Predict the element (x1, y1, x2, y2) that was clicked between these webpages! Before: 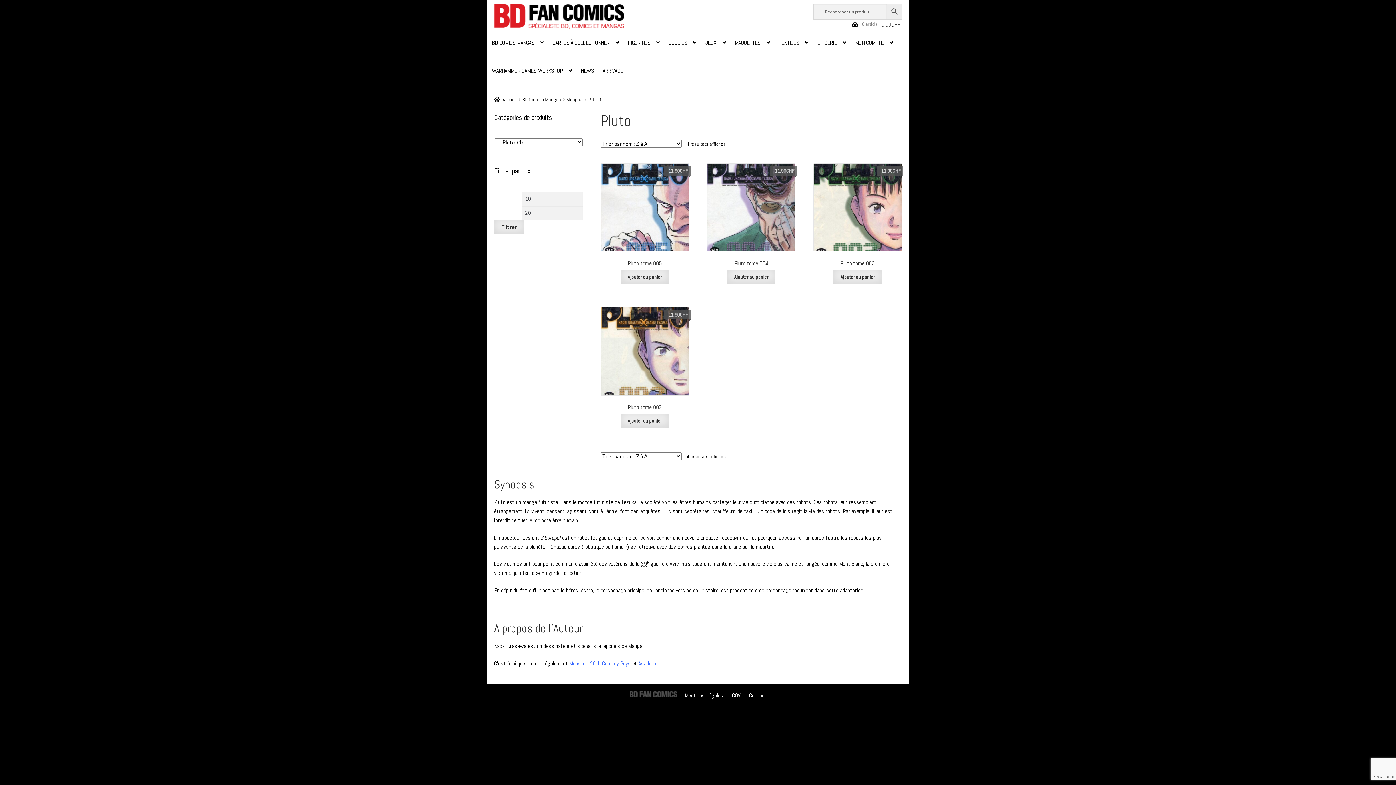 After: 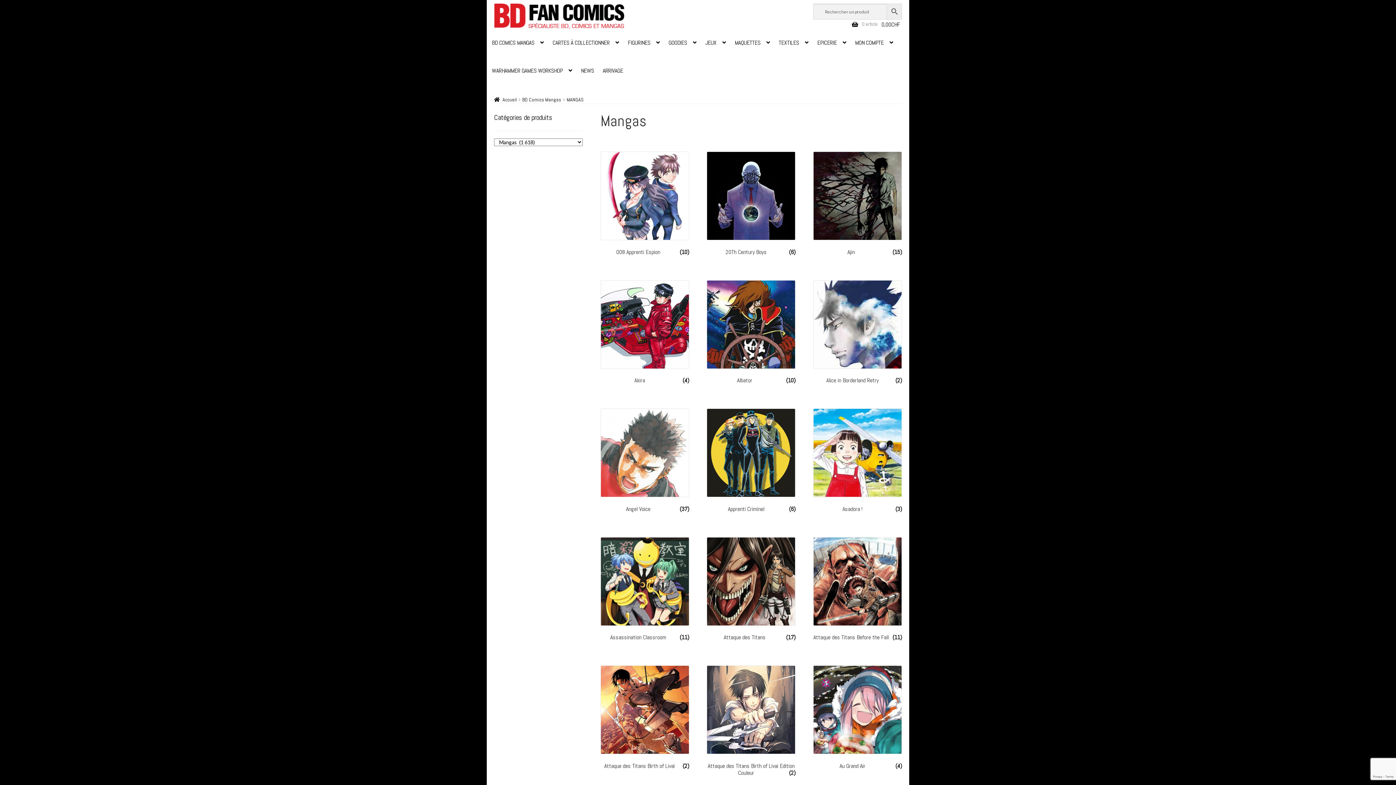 Action: label: Mangas bbox: (566, 96, 582, 102)